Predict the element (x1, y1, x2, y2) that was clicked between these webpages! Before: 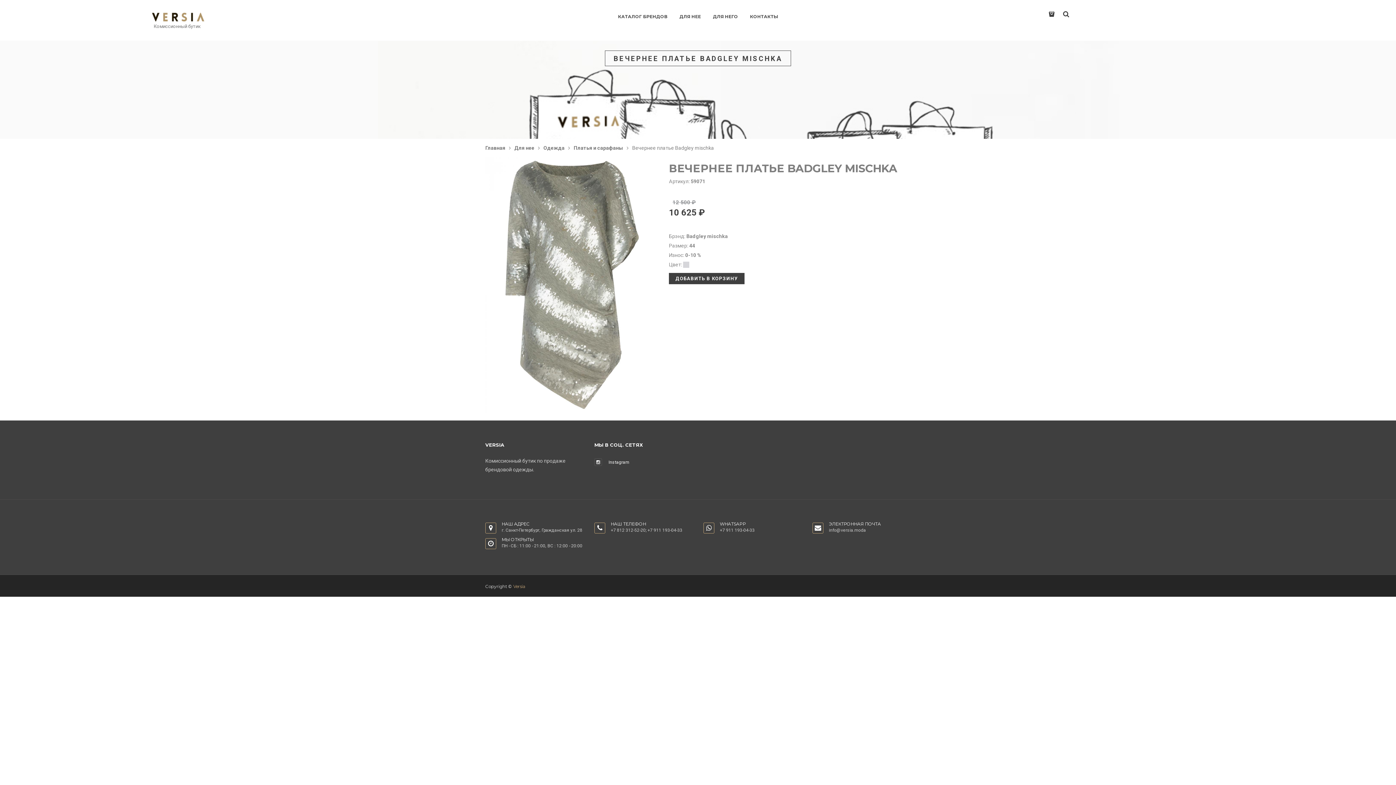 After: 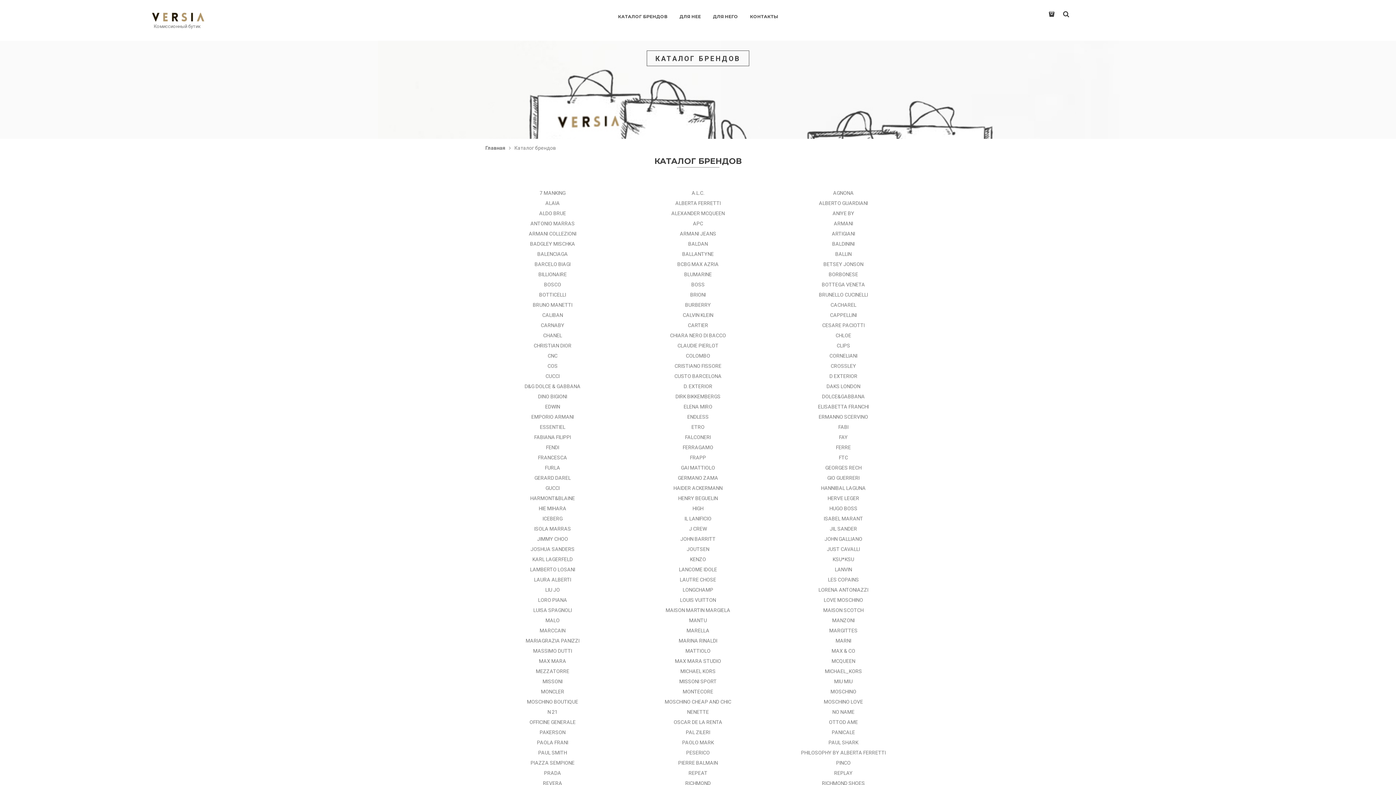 Action: label: КАТАЛОГ БРЕНДОВ bbox: (612, 2, 673, 32)